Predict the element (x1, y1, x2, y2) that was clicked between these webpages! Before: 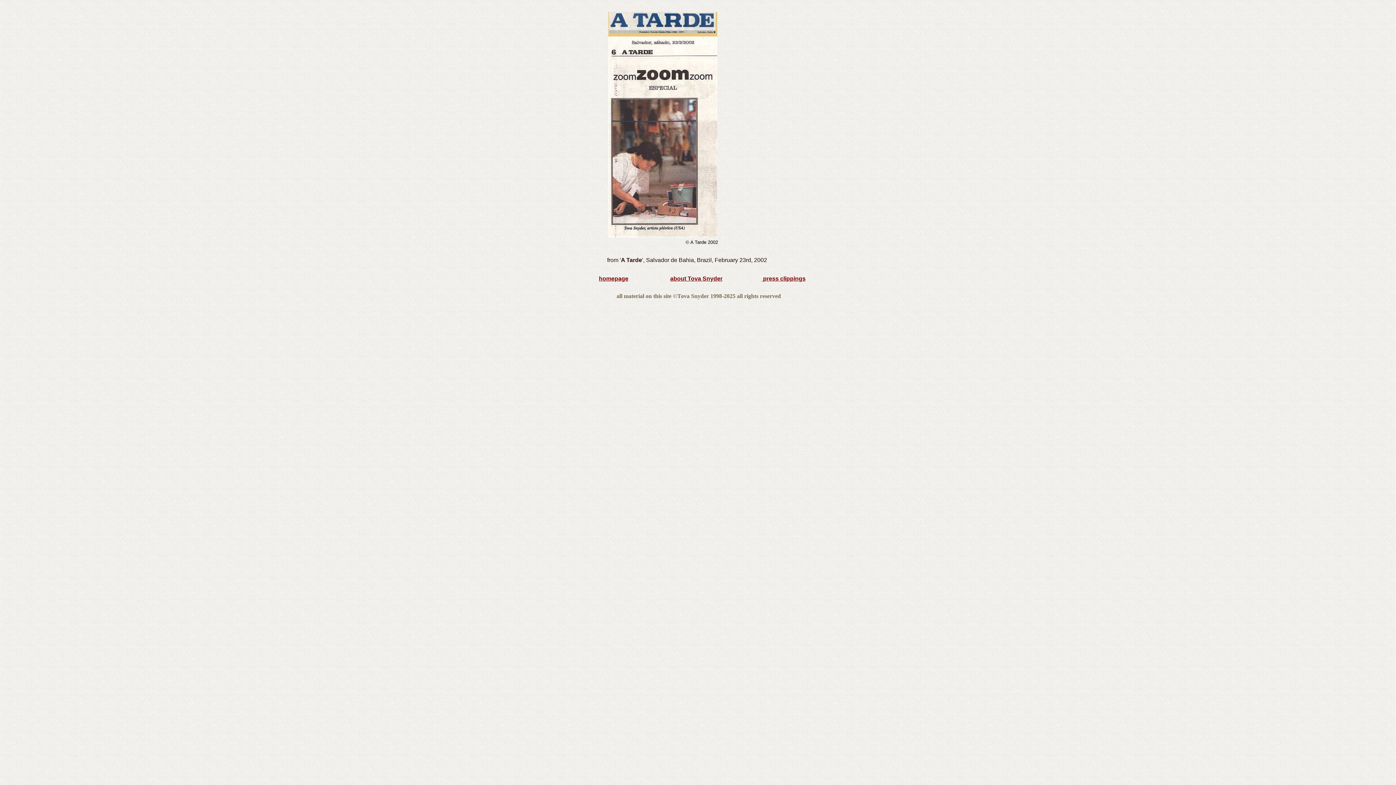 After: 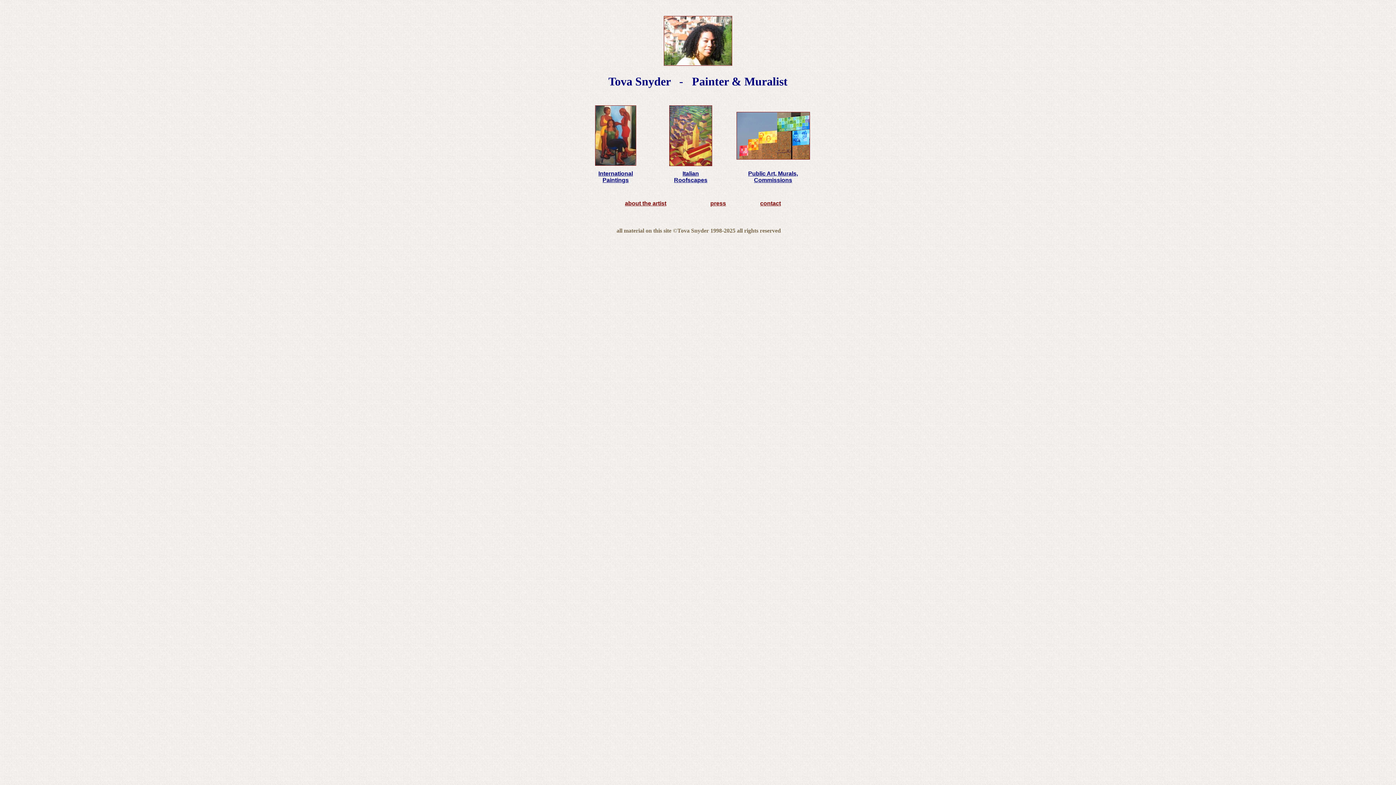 Action: label: homepage bbox: (599, 275, 628, 281)